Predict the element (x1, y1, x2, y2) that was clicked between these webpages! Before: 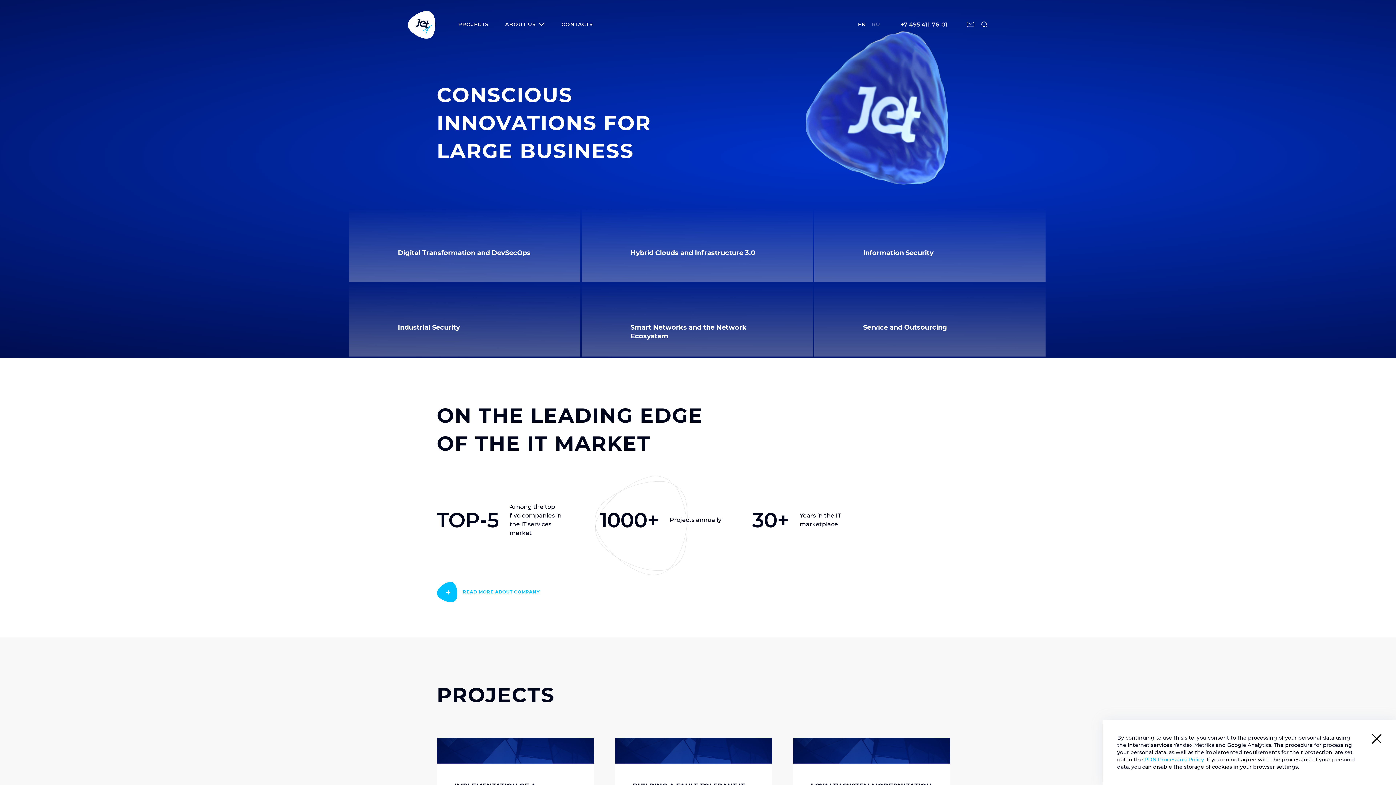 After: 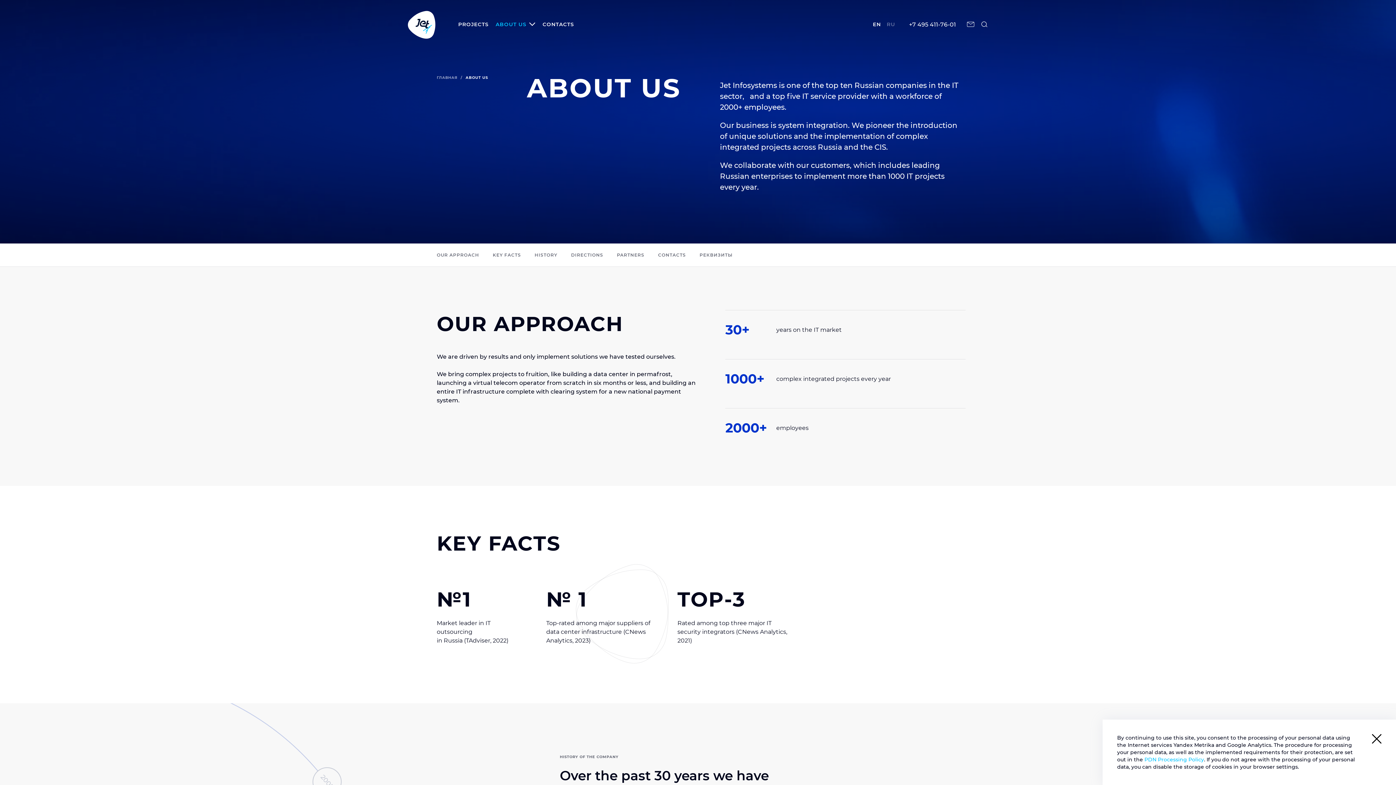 Action: label: ABOUT US bbox: (505, 21, 545, 27)